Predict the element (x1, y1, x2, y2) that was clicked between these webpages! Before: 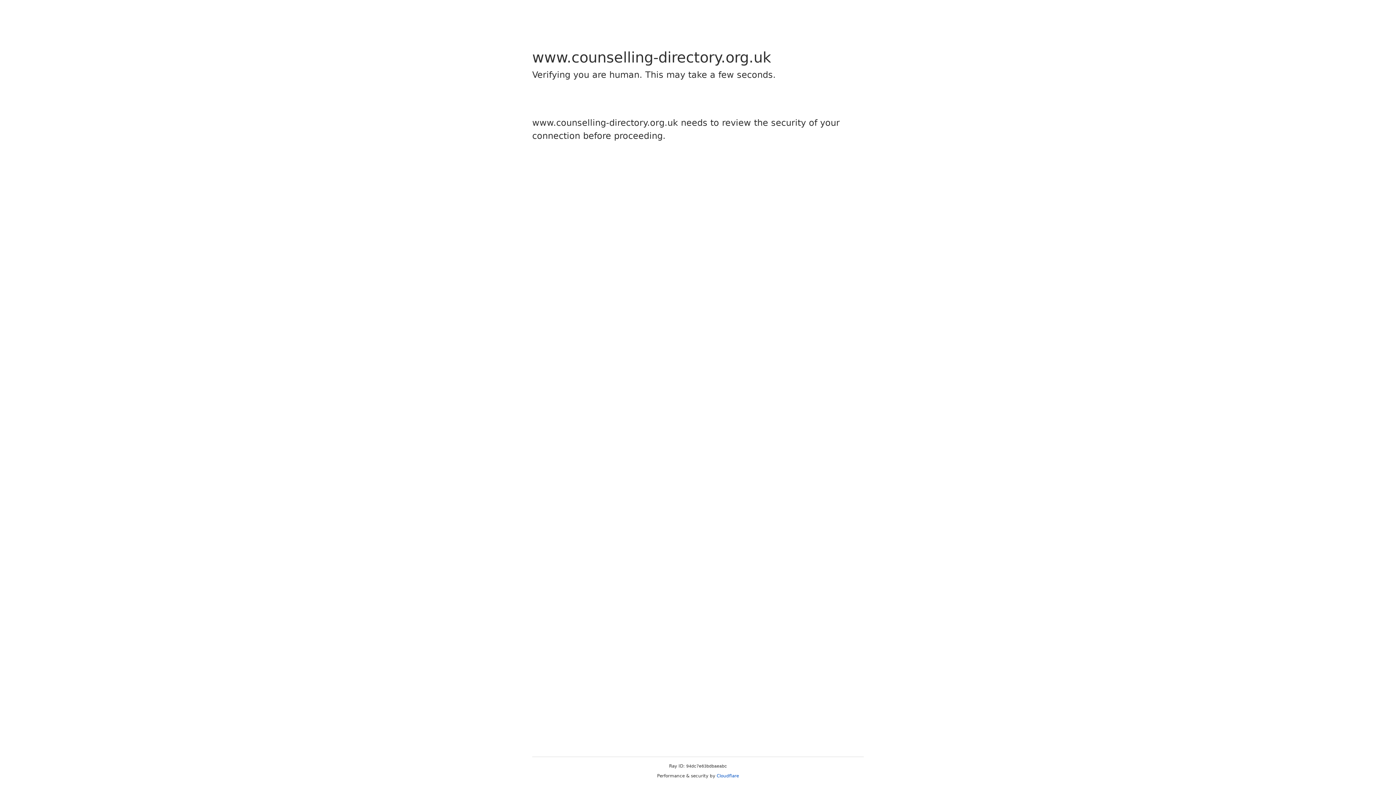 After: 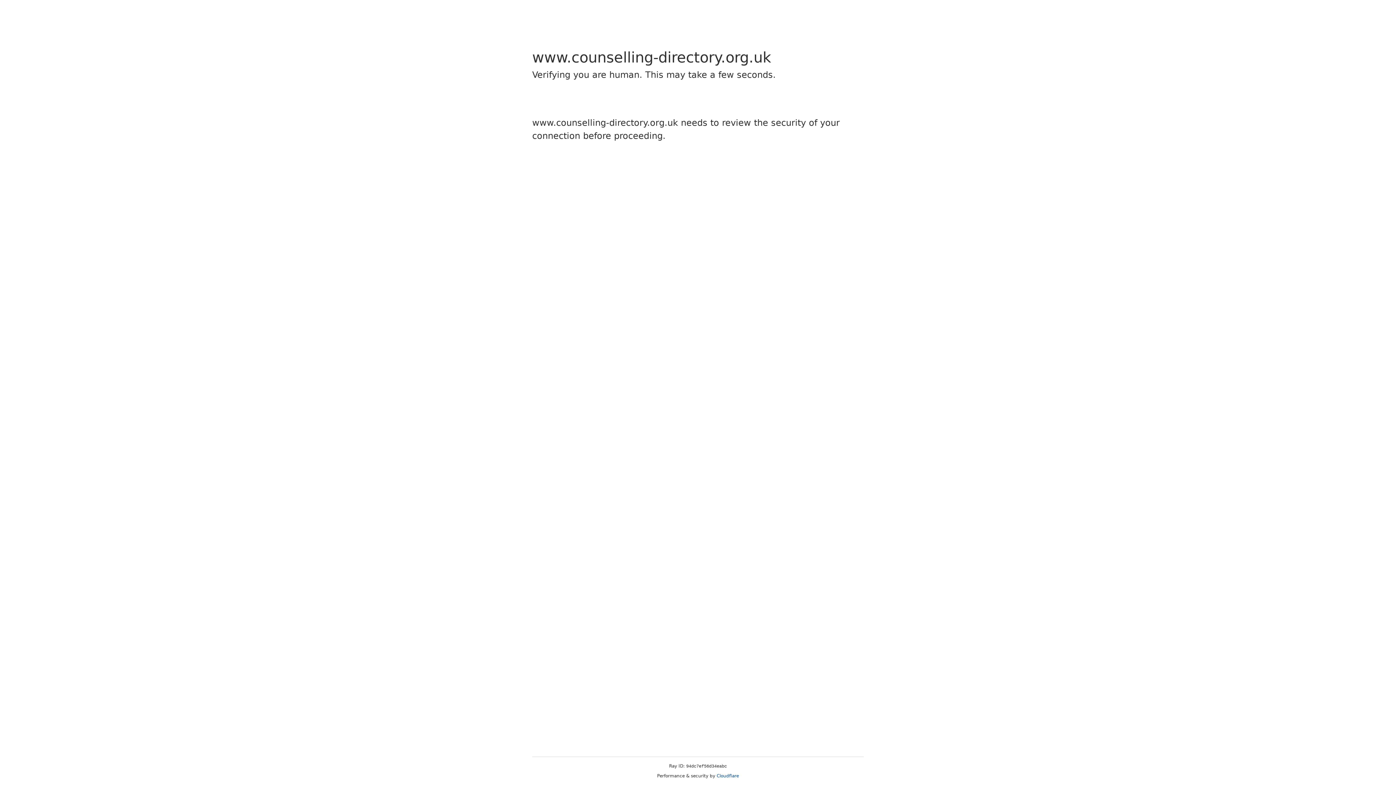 Action: bbox: (716, 773, 739, 778) label: Cloudflare